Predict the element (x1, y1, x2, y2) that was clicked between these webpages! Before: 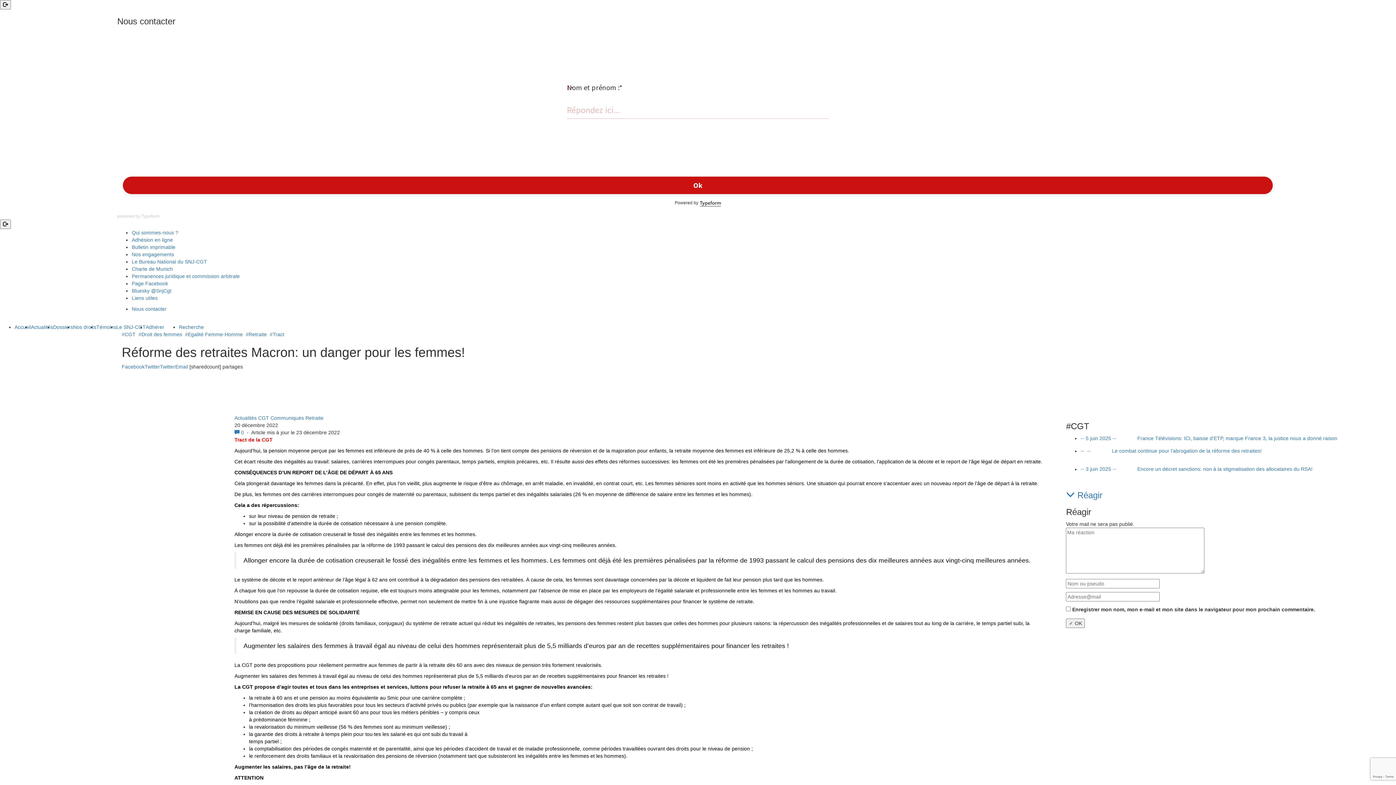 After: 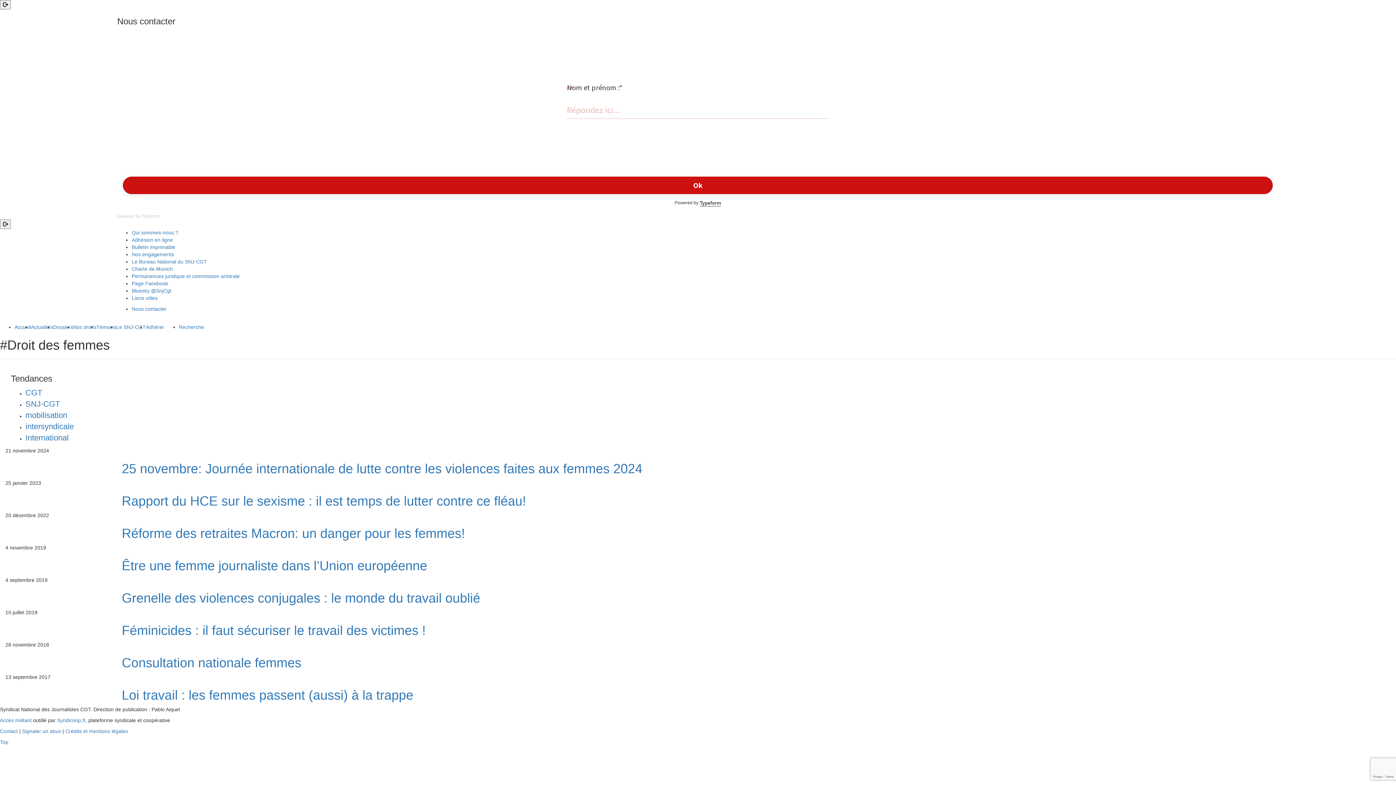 Action: bbox: (137, 331, 182, 337) label:  #Droit des femmes